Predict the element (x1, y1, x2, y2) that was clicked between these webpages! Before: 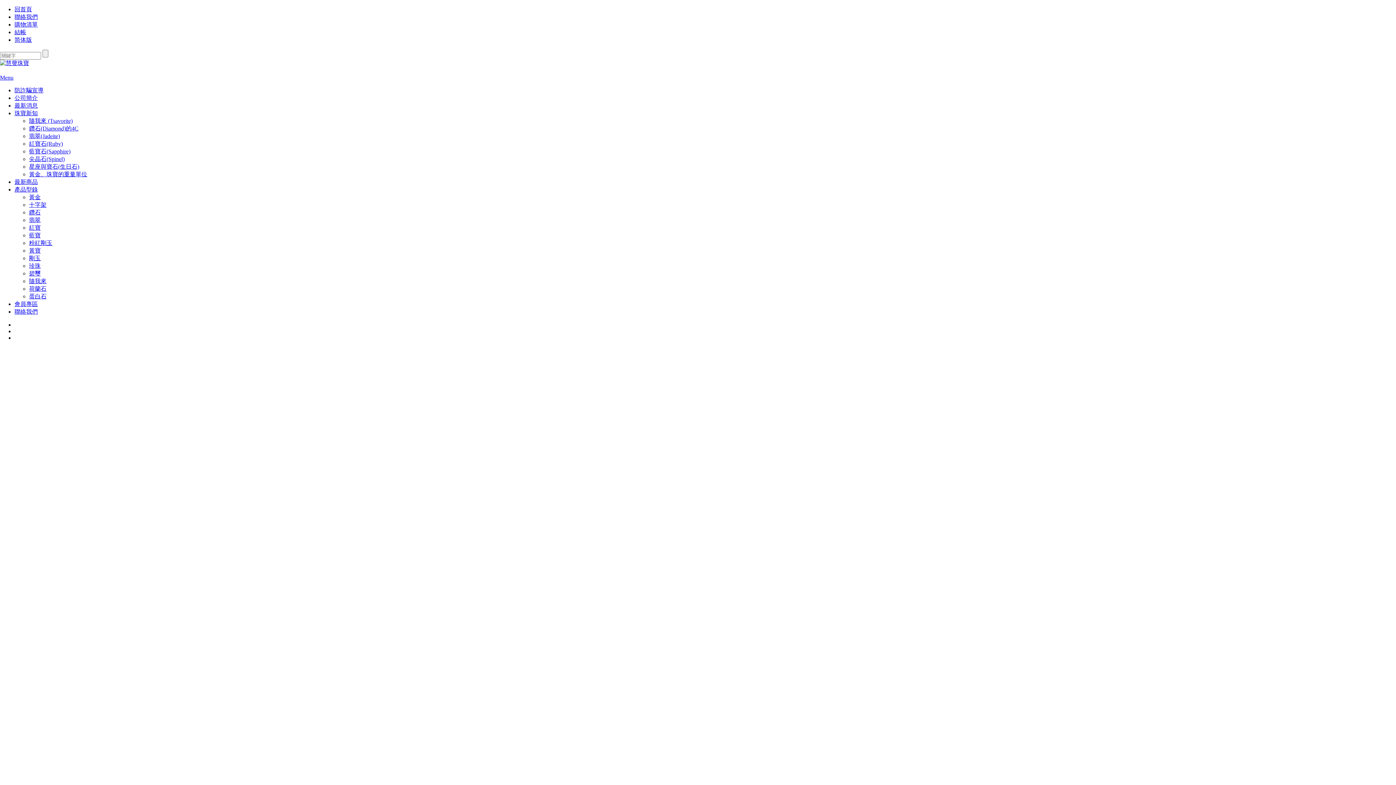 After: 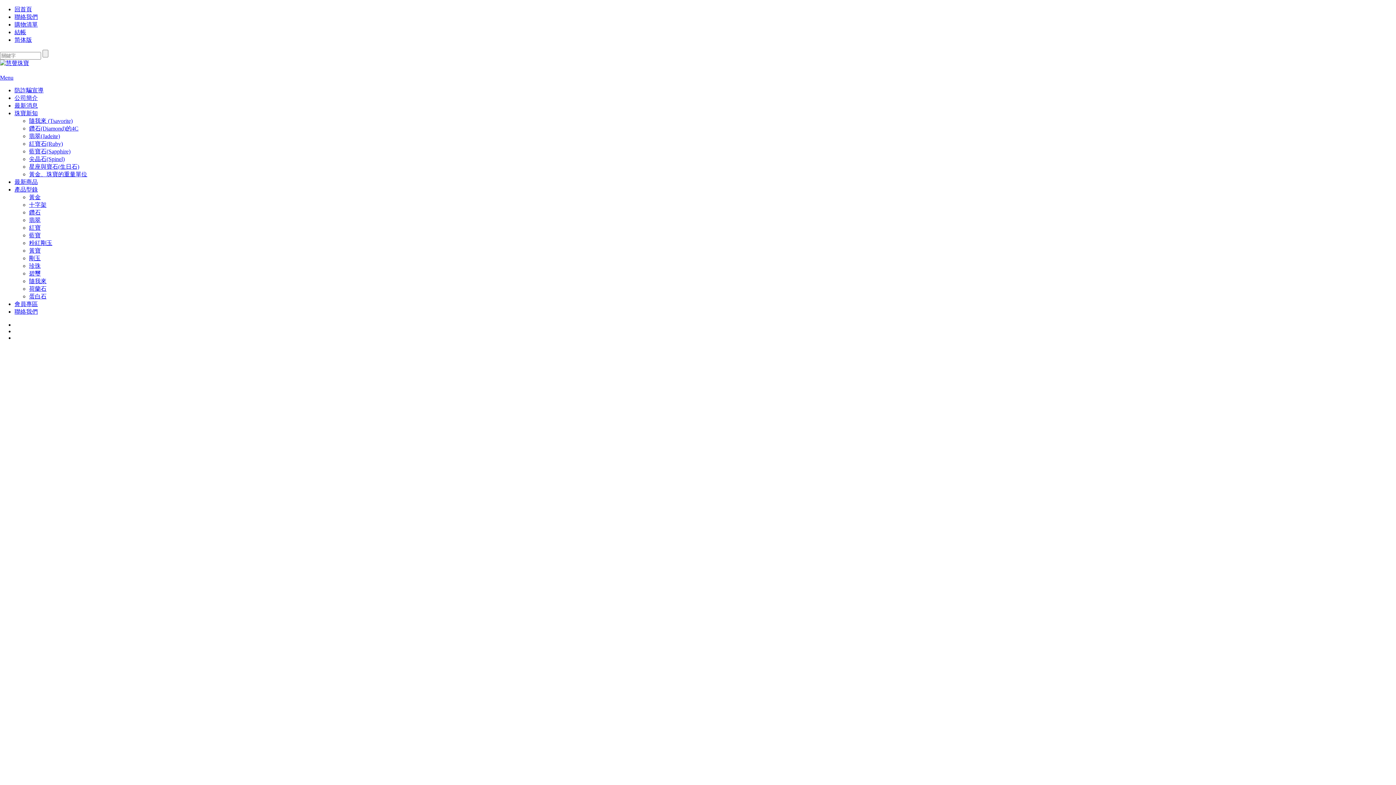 Action: label: 最新商品 bbox: (14, 178, 37, 185)